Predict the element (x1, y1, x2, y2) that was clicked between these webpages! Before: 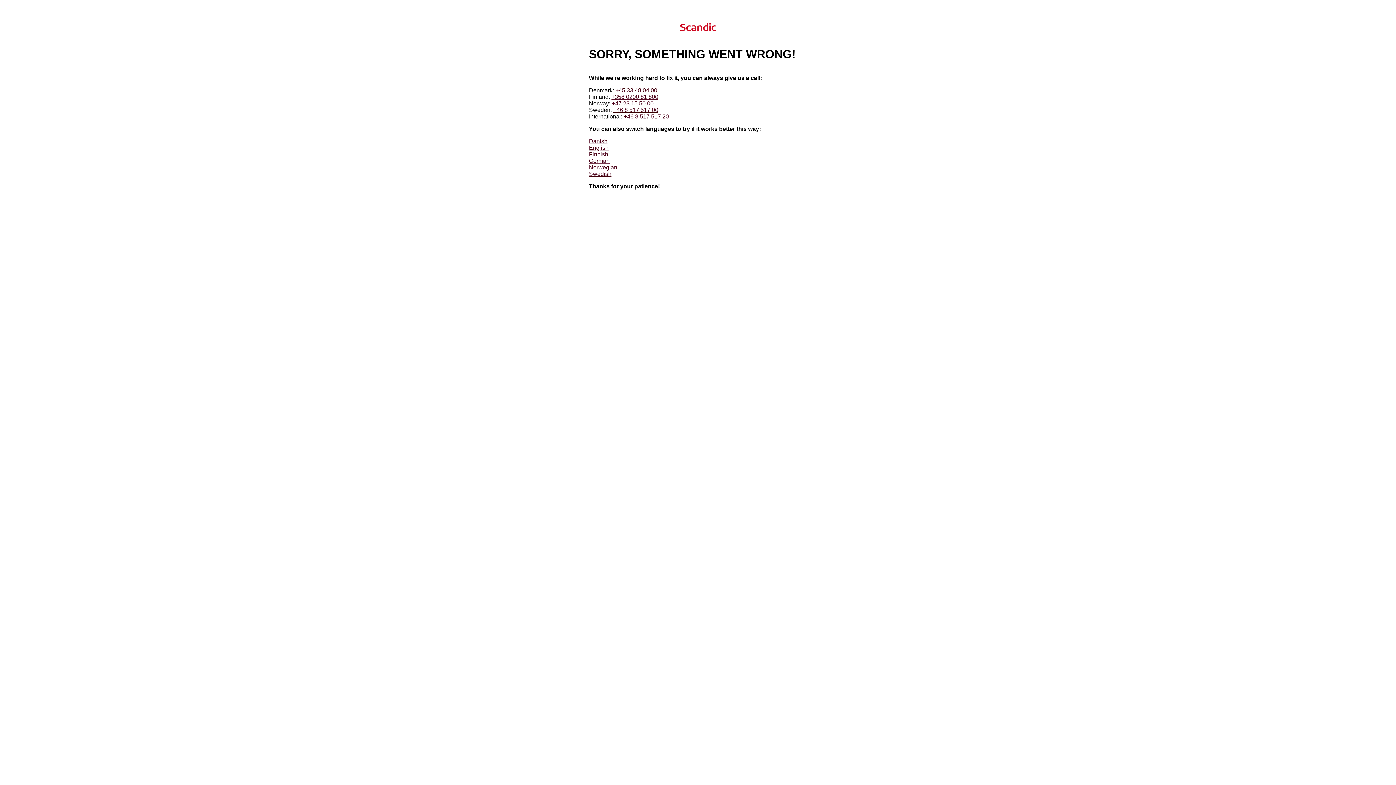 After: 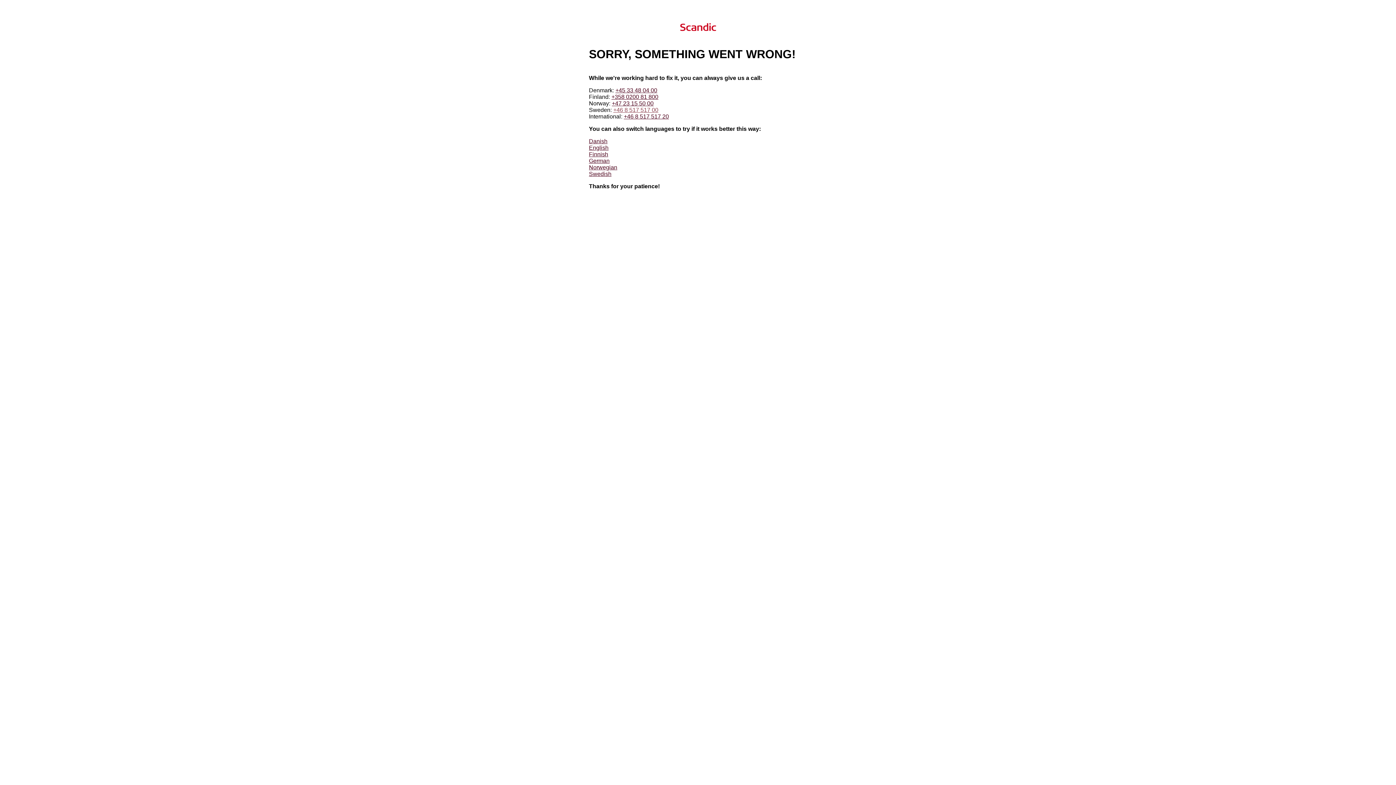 Action: bbox: (613, 106, 658, 113) label: +46 8 517 517 00